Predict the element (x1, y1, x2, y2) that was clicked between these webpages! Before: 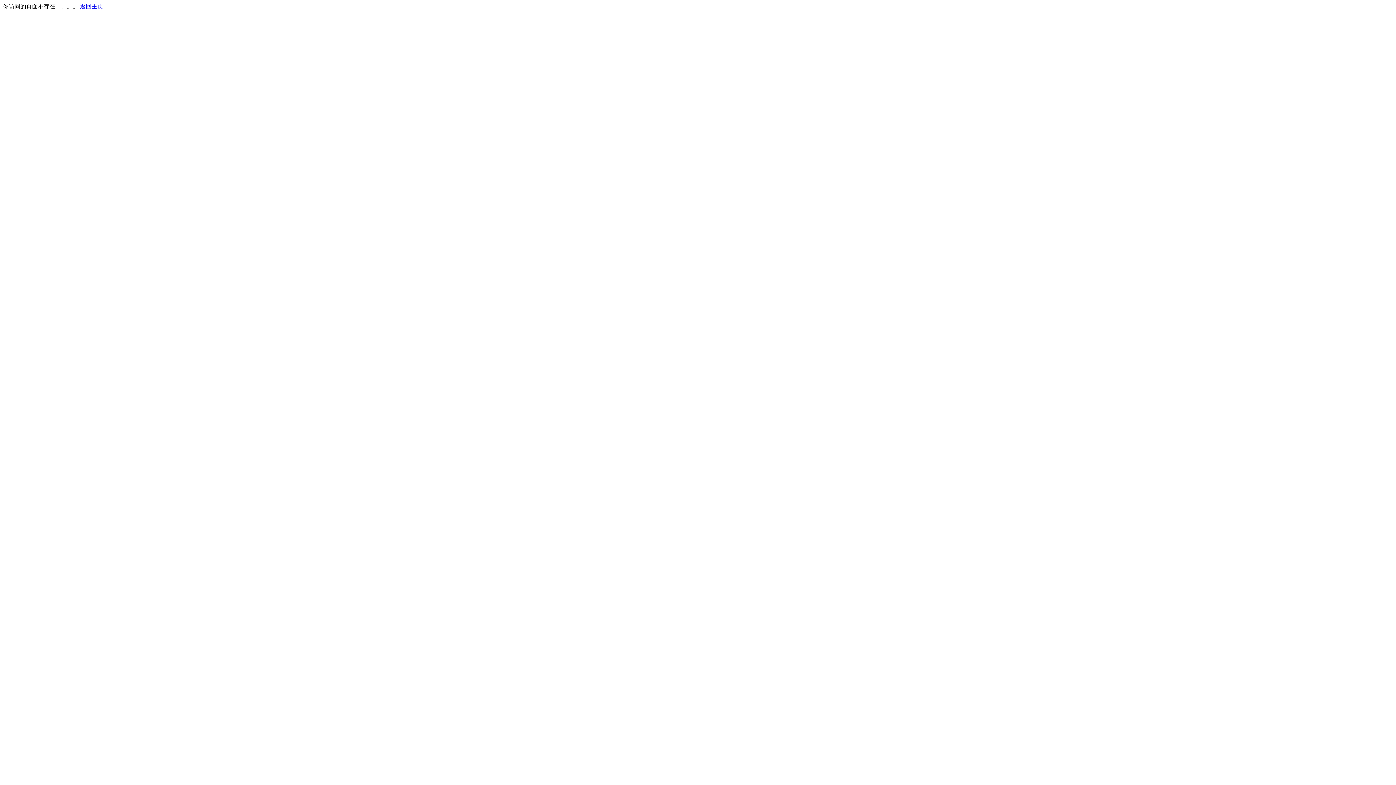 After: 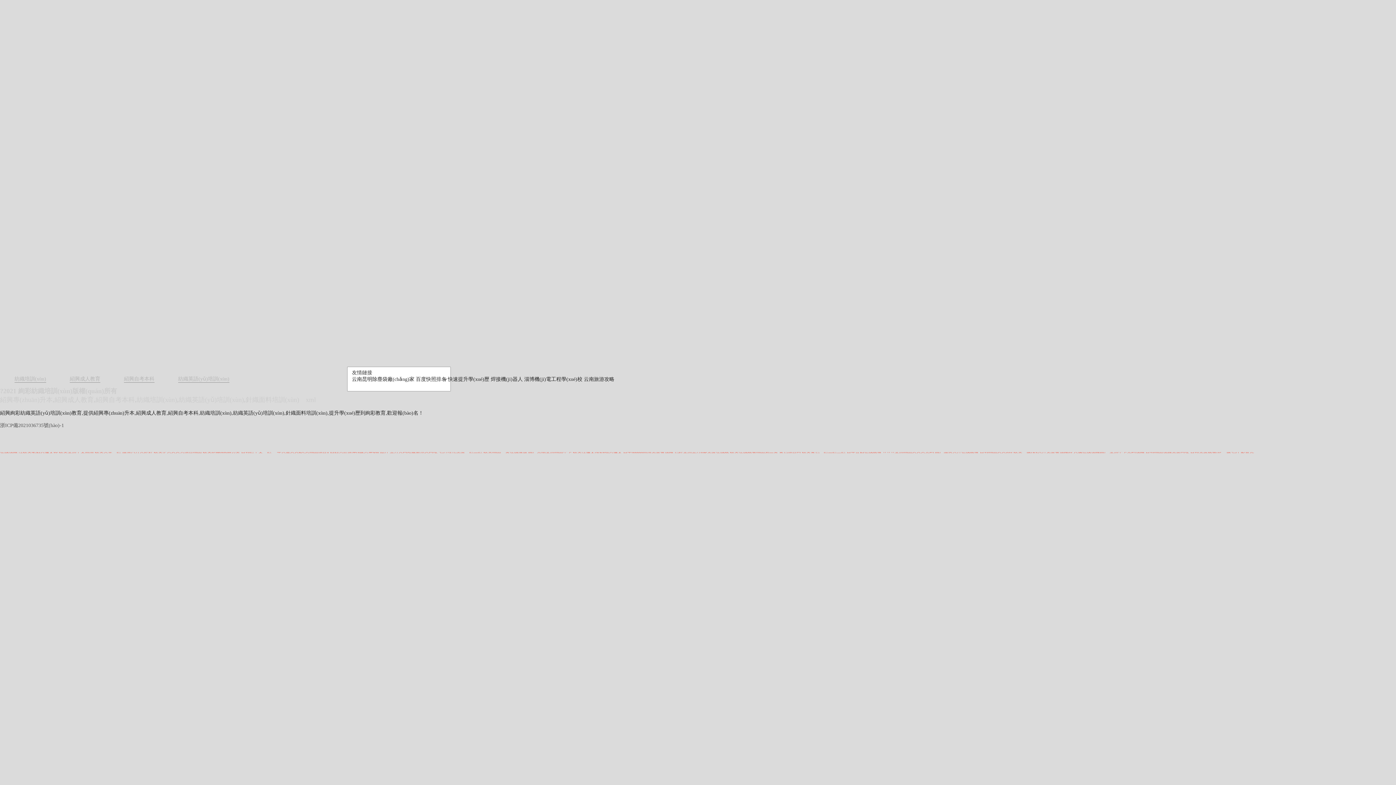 Action: bbox: (80, 3, 103, 9) label: 返回主页